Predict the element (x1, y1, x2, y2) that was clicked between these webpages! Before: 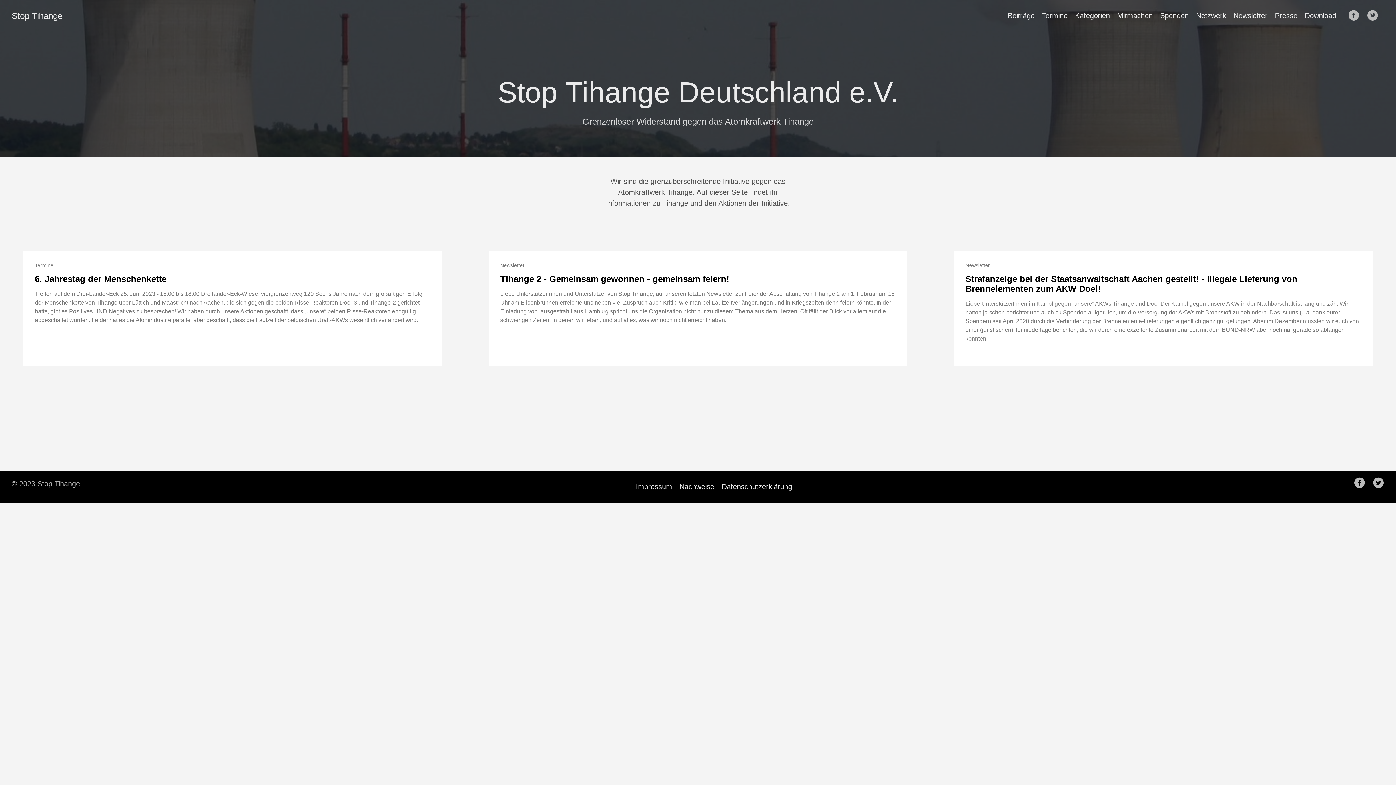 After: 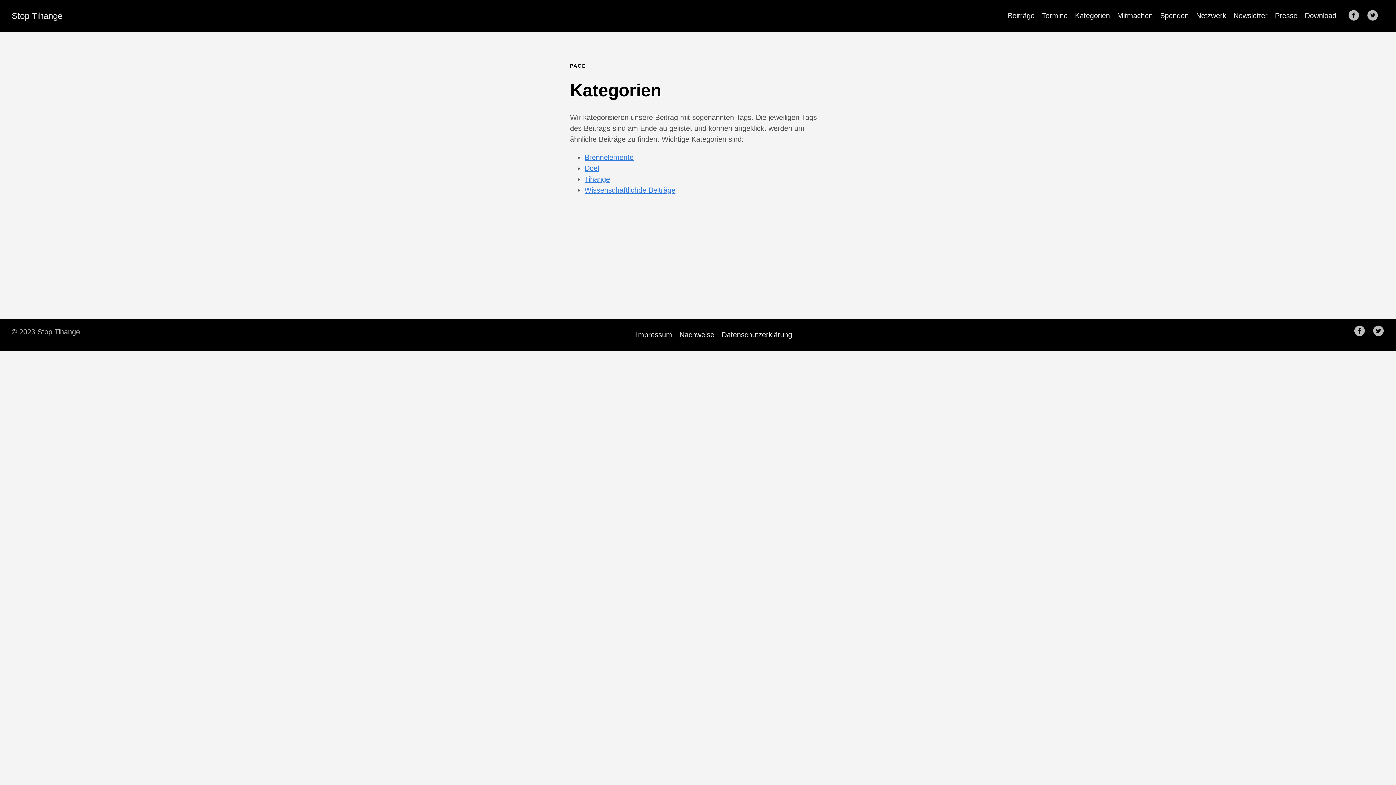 Action: bbox: (1075, 11, 1110, 19) label: Kategorien